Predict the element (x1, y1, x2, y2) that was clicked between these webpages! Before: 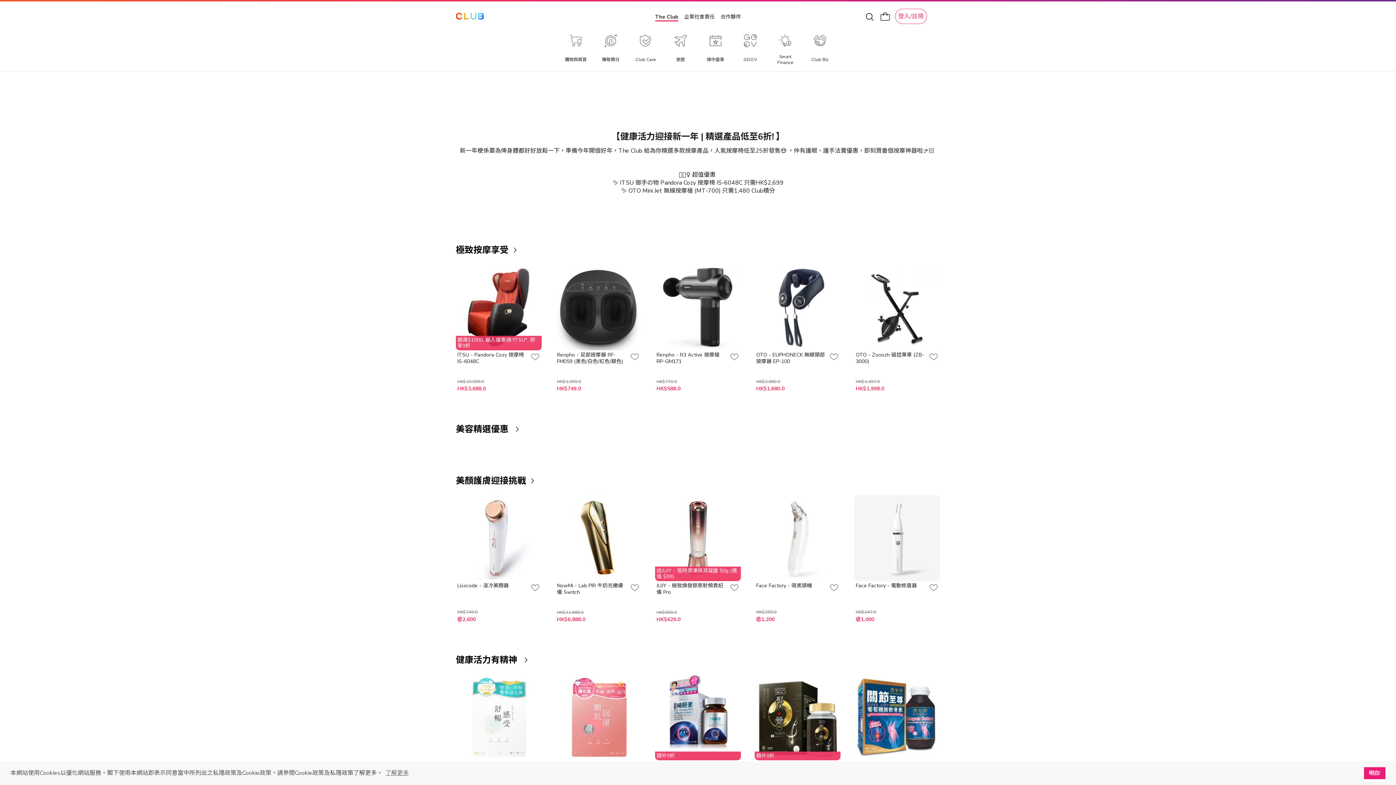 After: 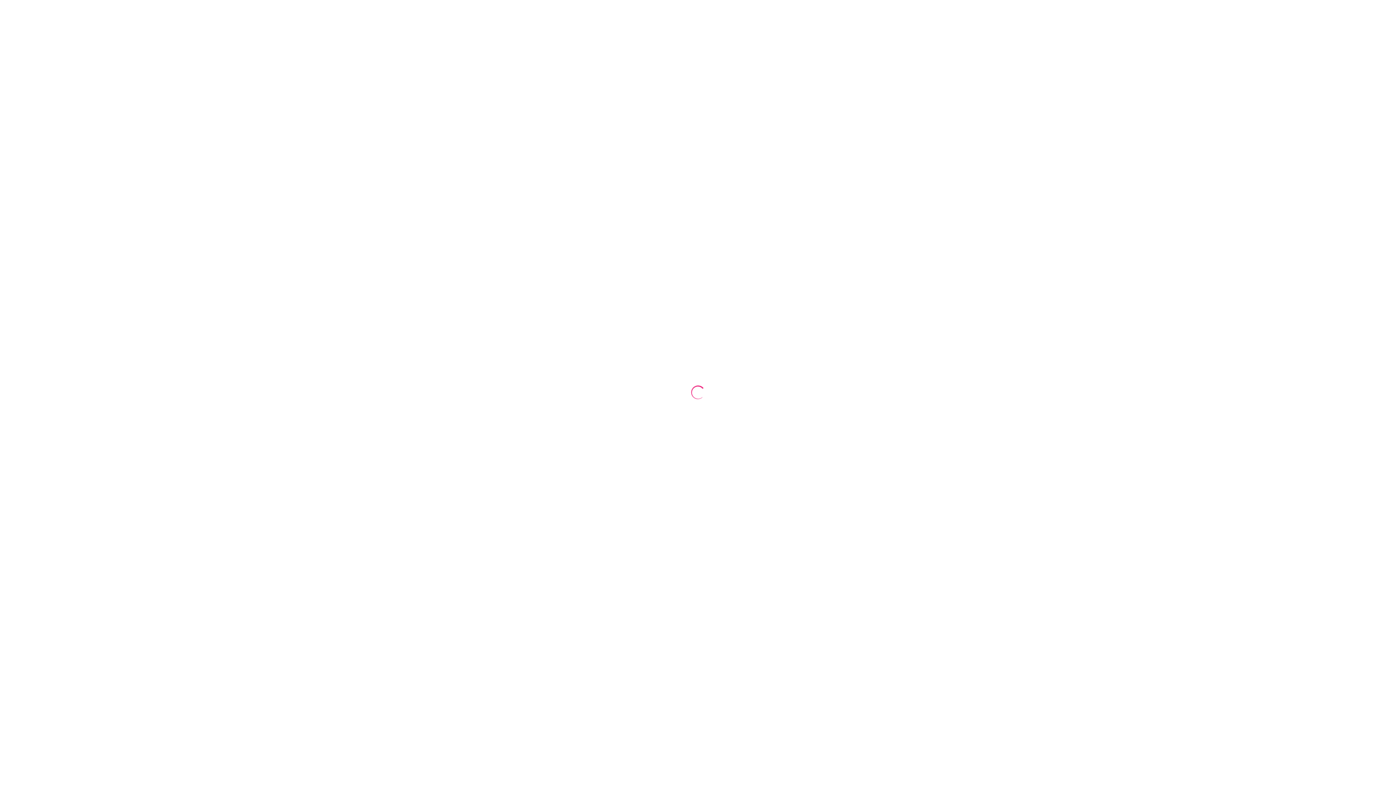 Action: label: 企業社會責任 bbox: (684, 14, 714, 19)